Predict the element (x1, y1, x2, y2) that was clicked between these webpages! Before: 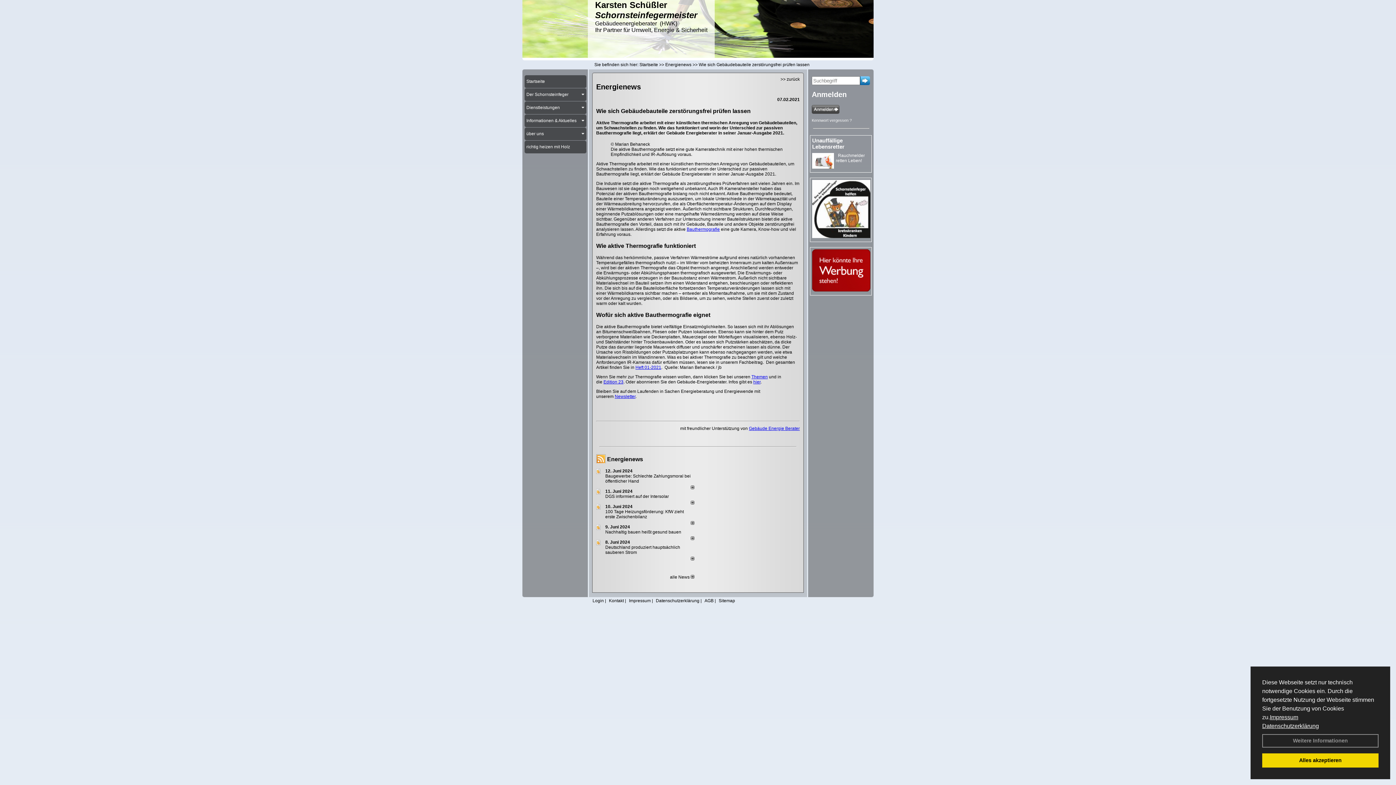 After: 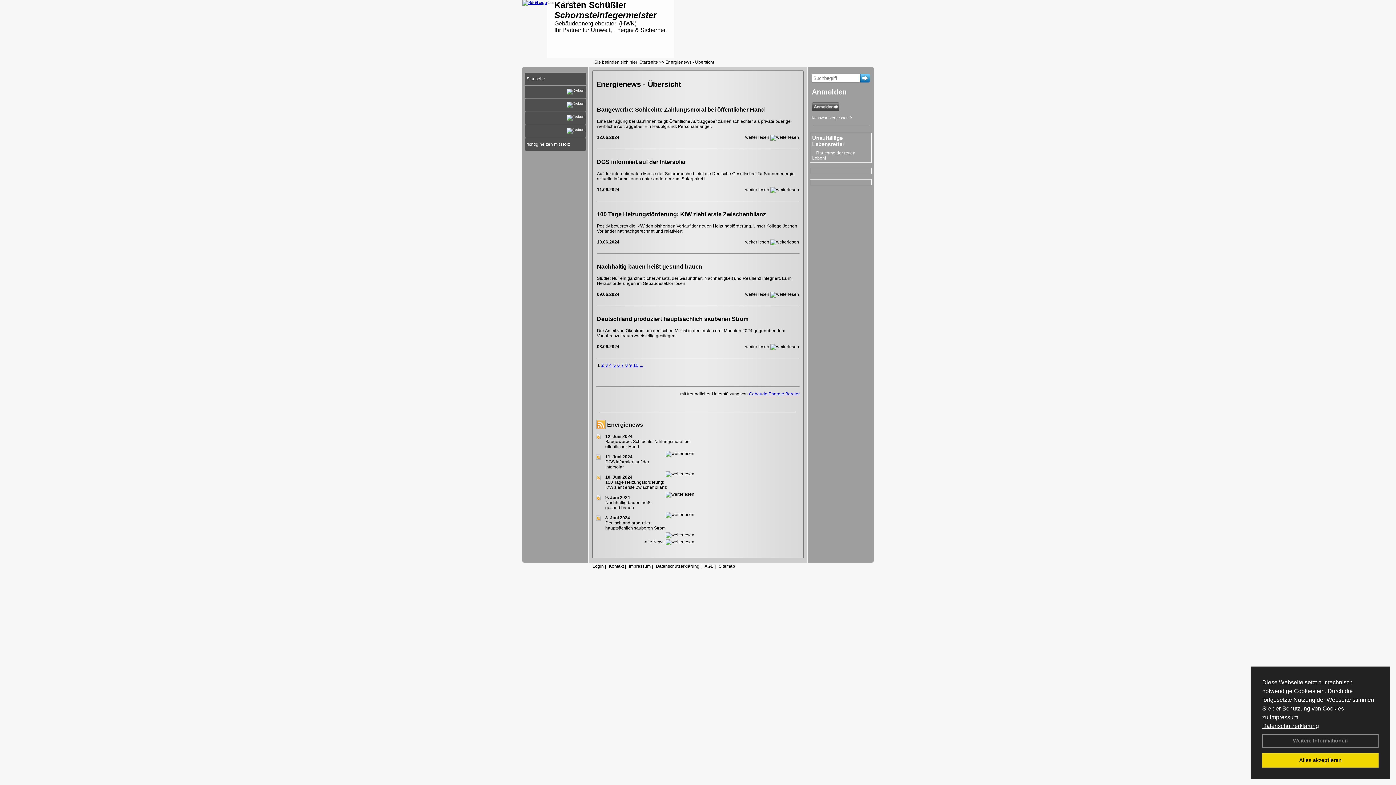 Action: bbox: (665, 62, 691, 67) label: Energienews